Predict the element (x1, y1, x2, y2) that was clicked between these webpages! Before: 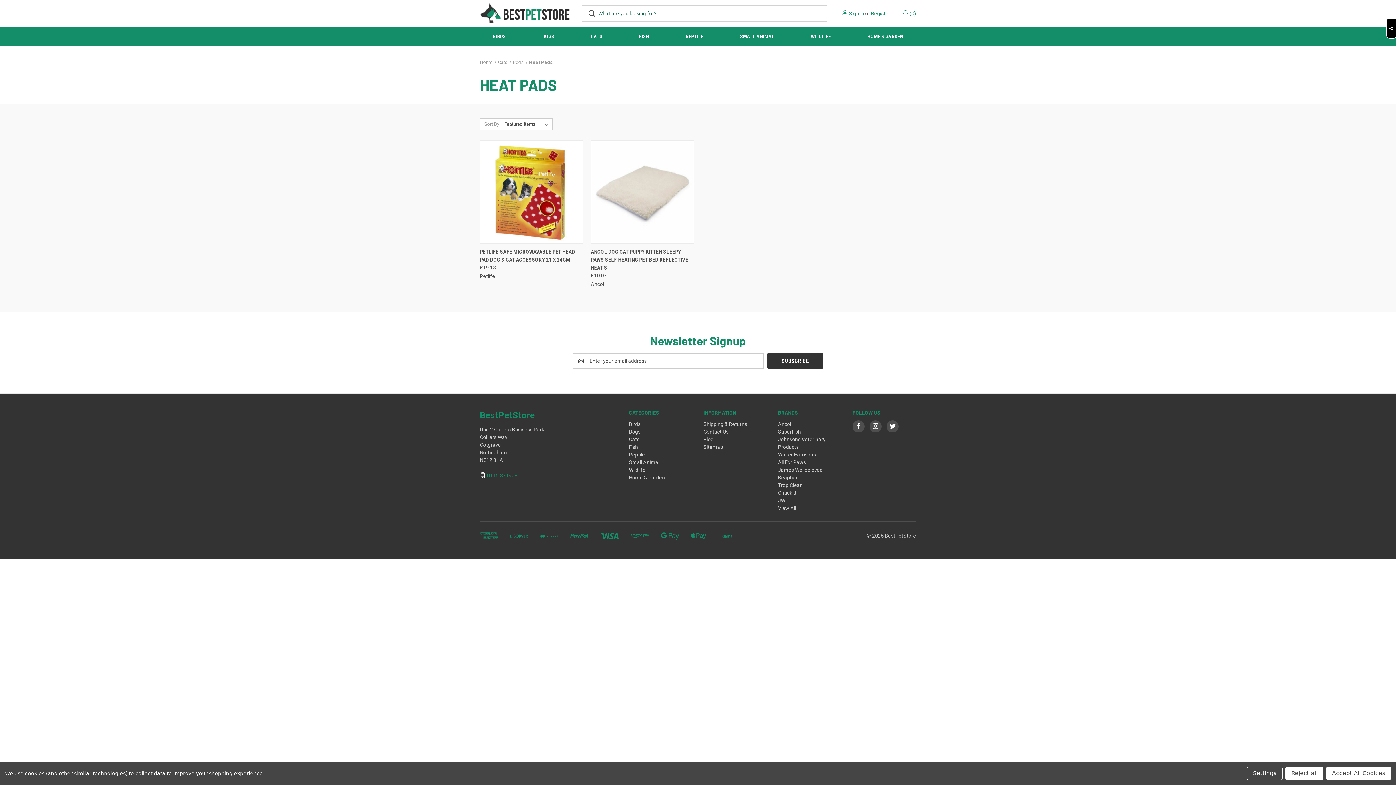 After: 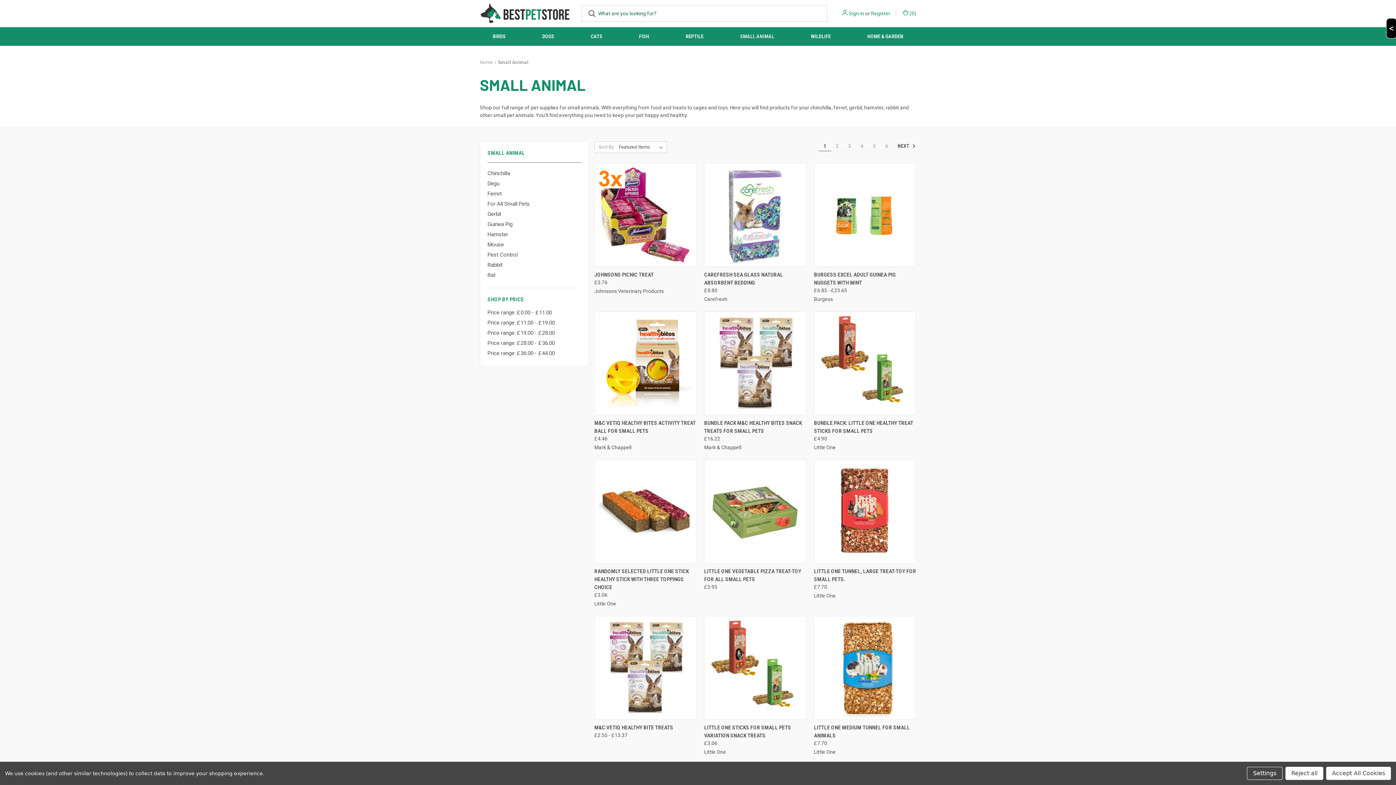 Action: label: Small Animal bbox: (722, 27, 792, 45)